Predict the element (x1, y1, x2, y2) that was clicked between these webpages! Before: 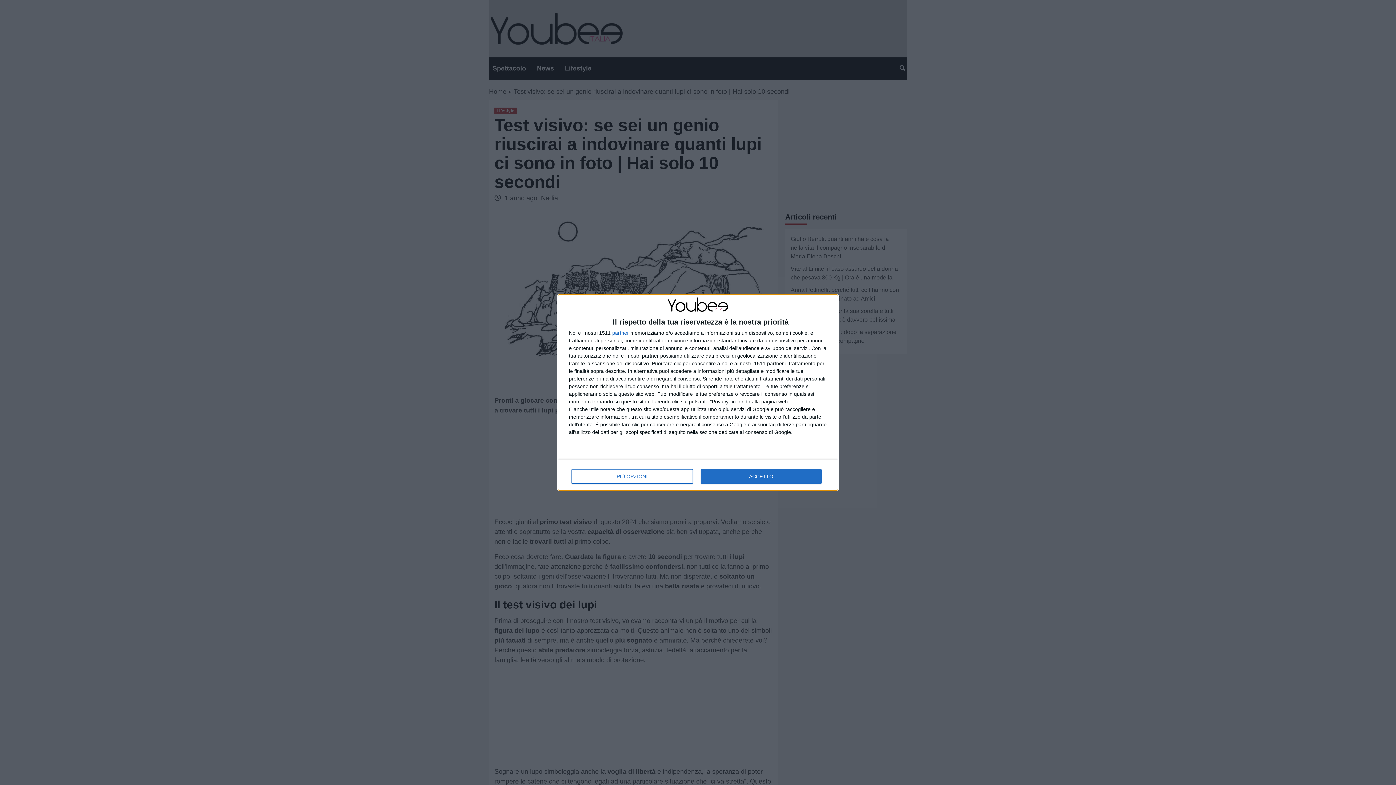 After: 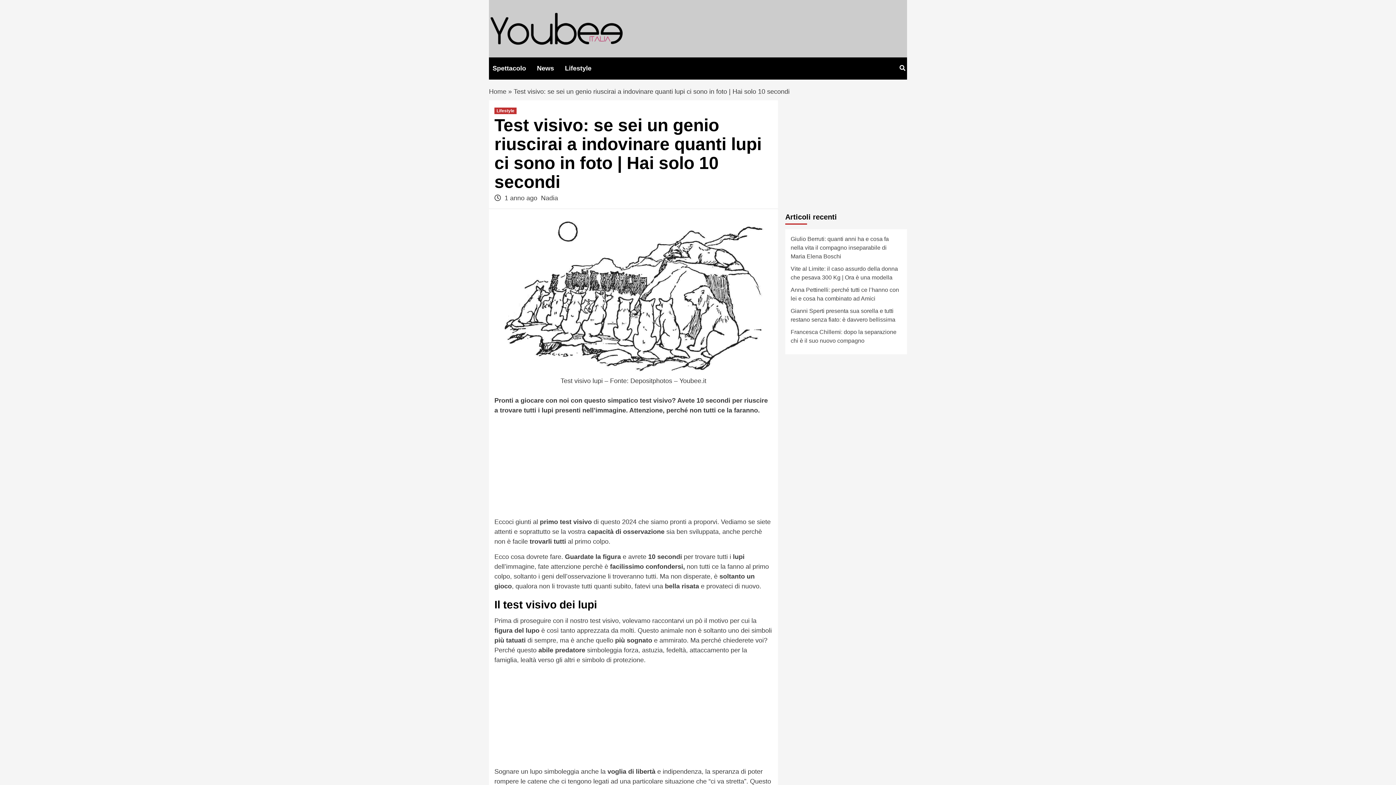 Action: label: ACCETTO bbox: (700, 469, 821, 484)